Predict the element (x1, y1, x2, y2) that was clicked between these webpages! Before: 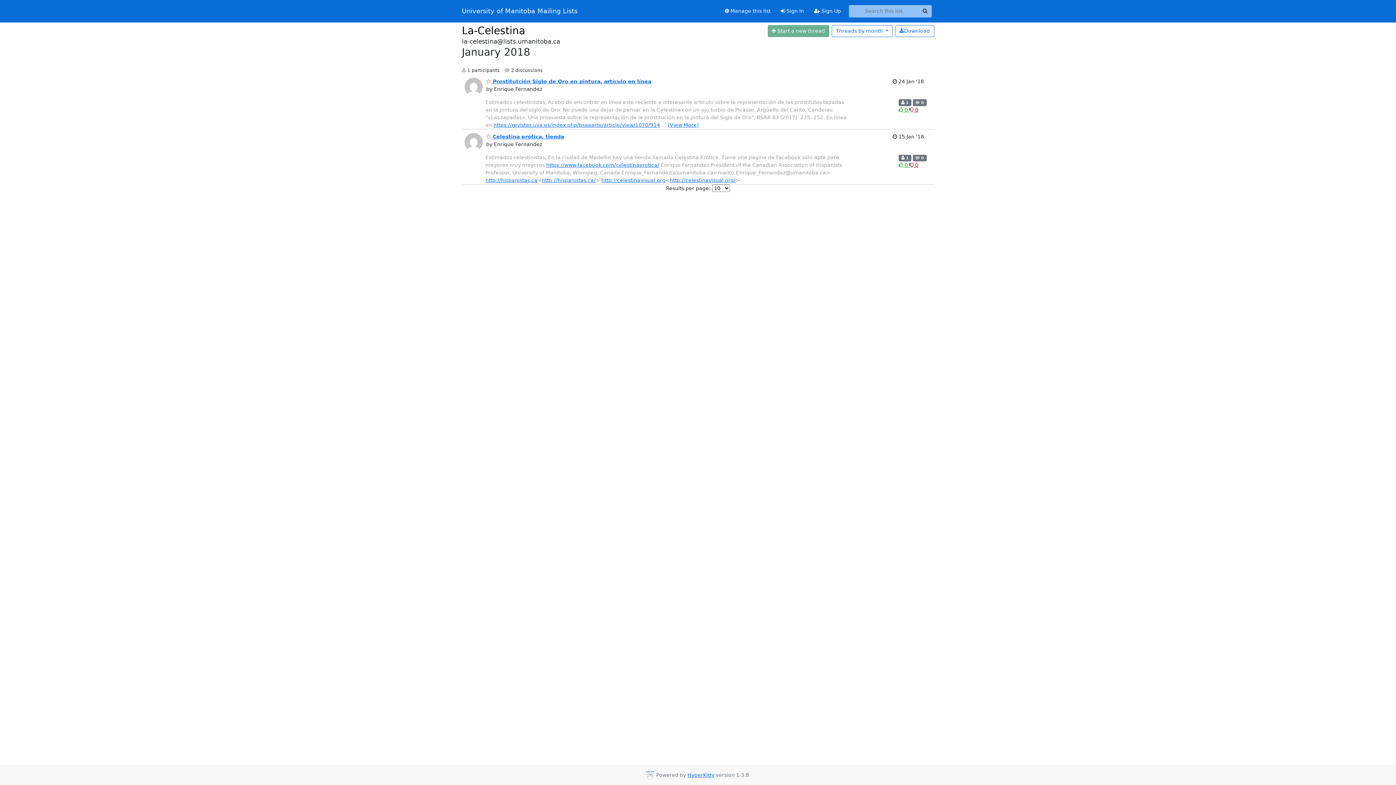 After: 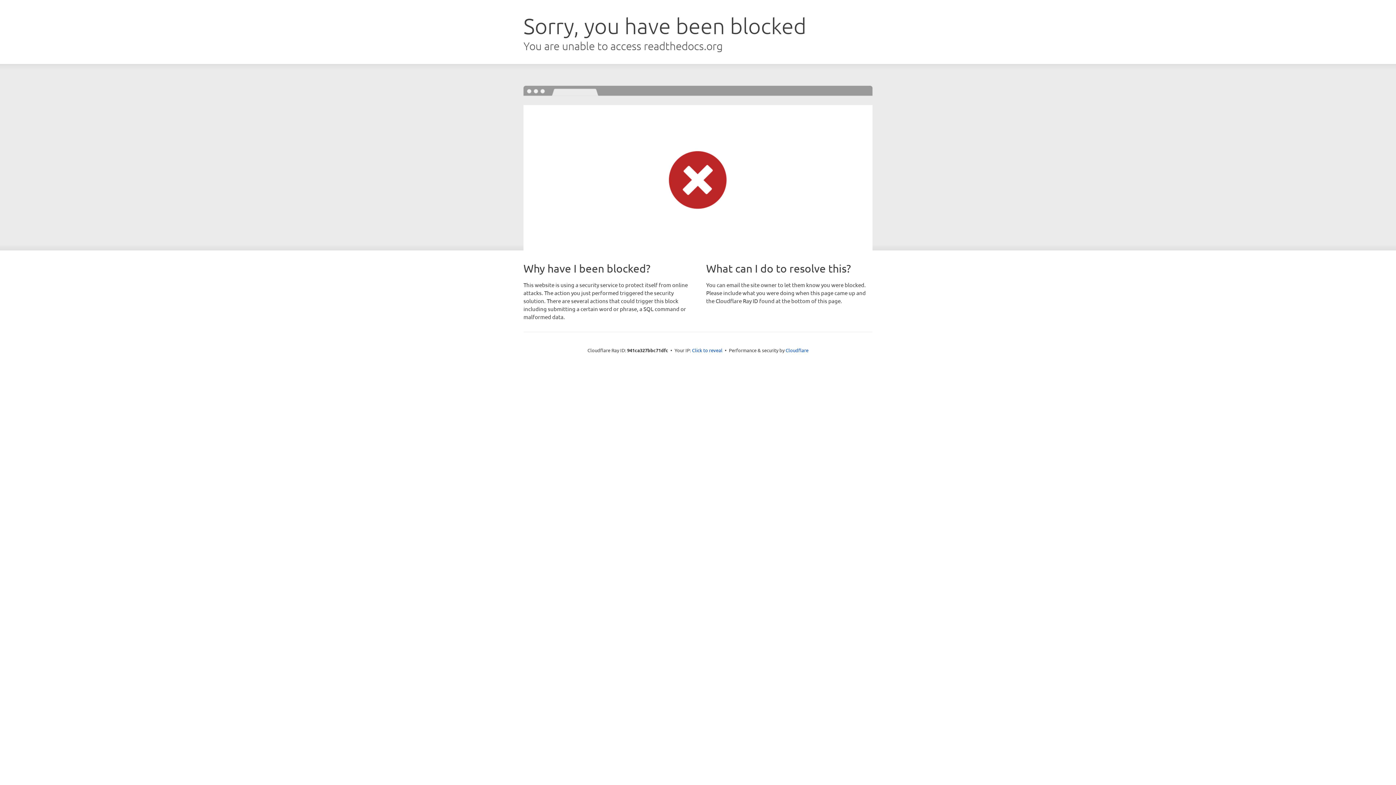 Action: label: HyperKitty bbox: (687, 772, 714, 778)